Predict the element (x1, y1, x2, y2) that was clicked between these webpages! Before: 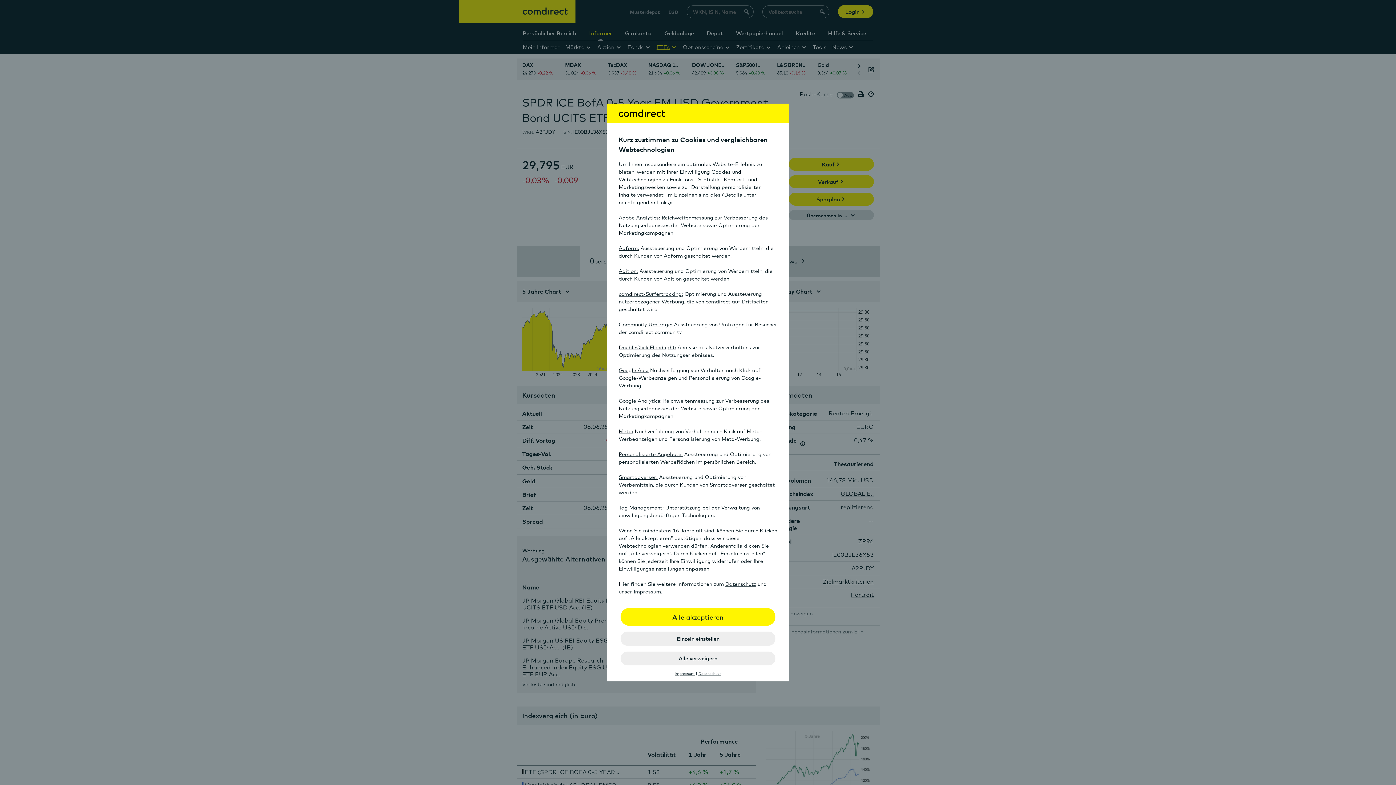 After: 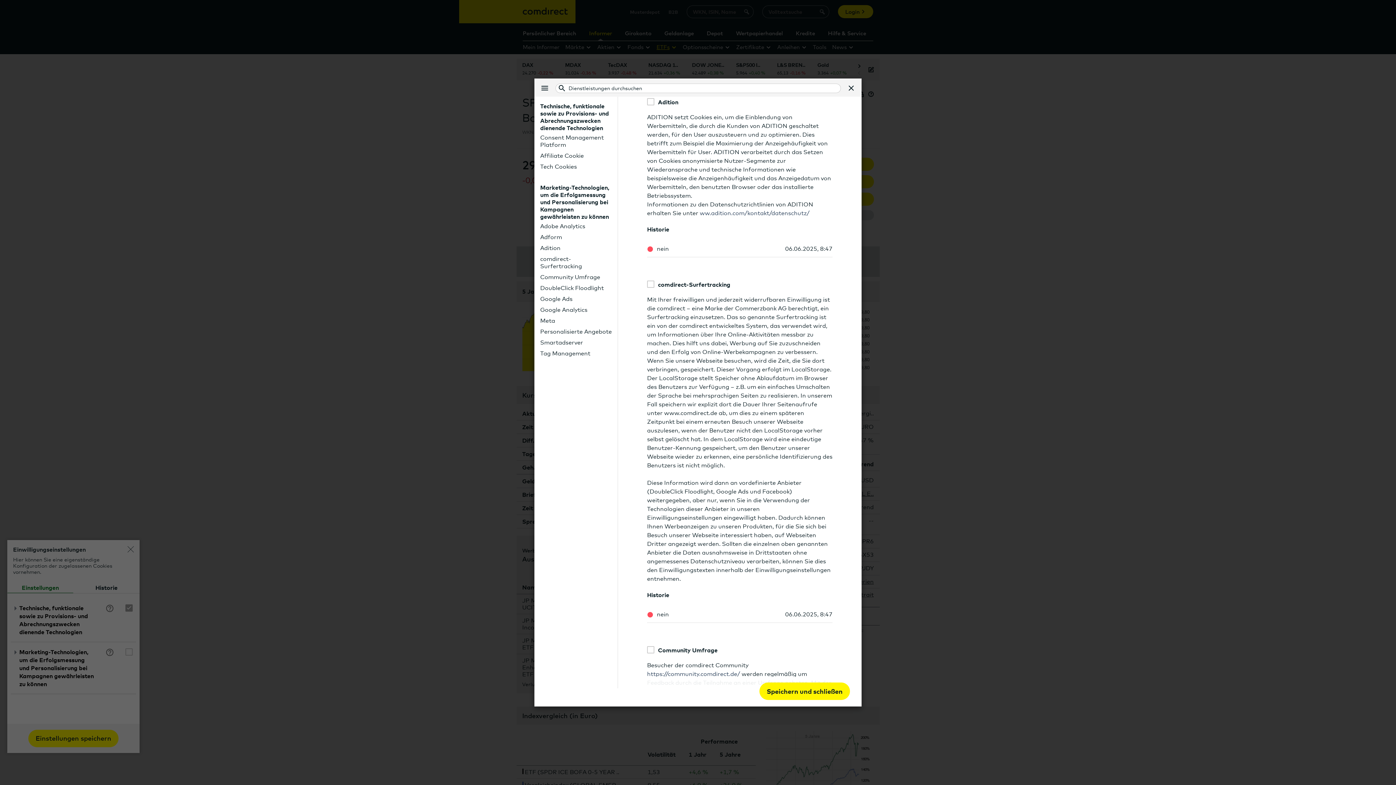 Action: label: Adition: bbox: (618, 267, 638, 274)